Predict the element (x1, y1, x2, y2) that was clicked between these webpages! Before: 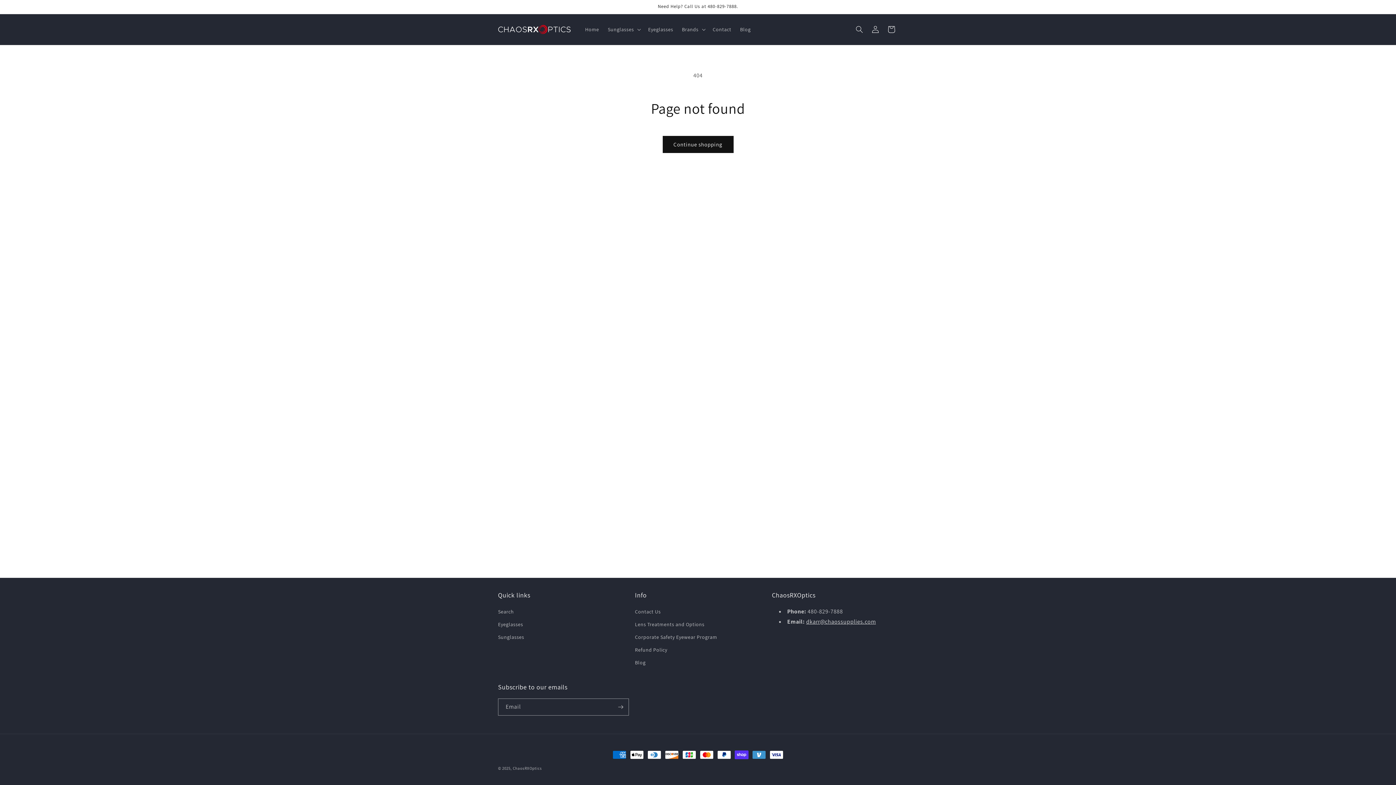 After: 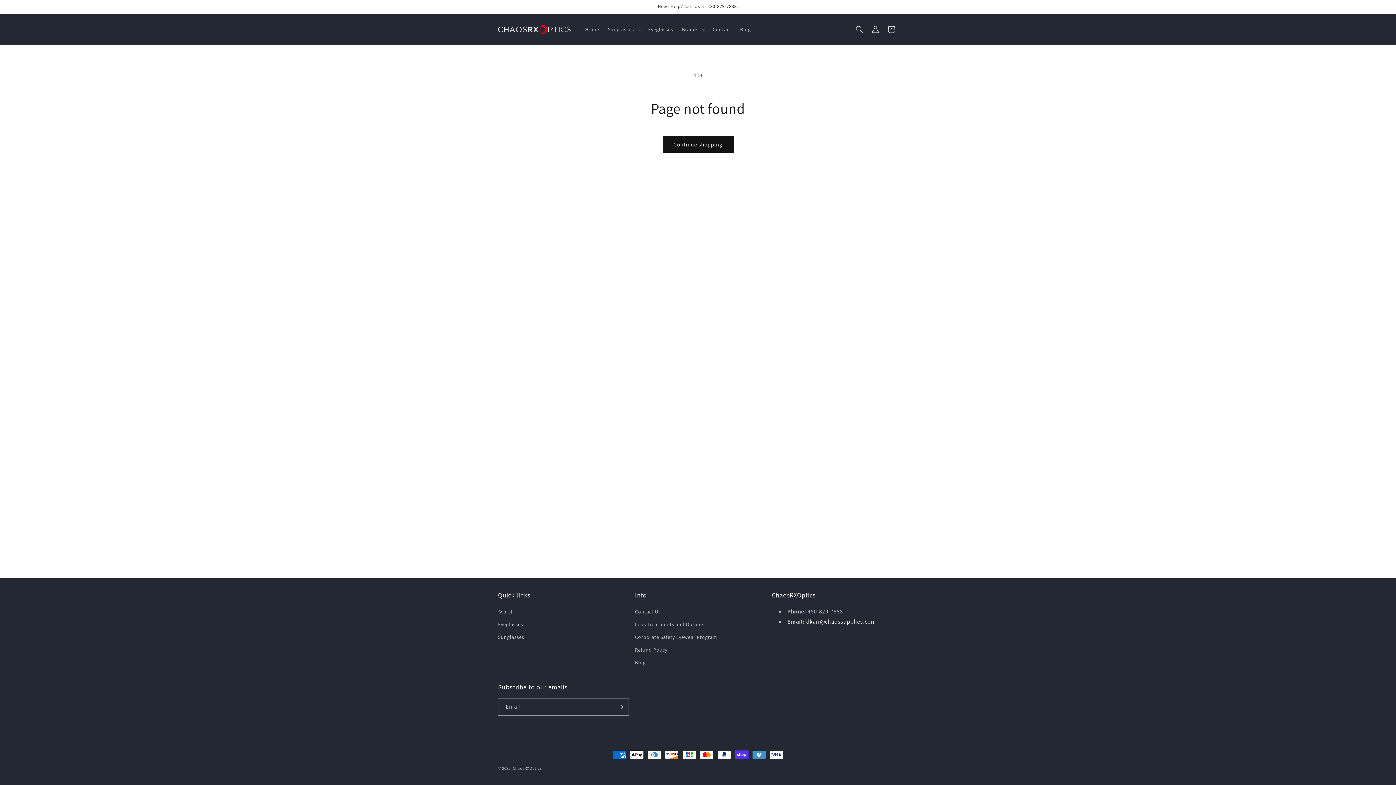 Action: label: dkarr@chaossupplies.com bbox: (806, 618, 876, 625)